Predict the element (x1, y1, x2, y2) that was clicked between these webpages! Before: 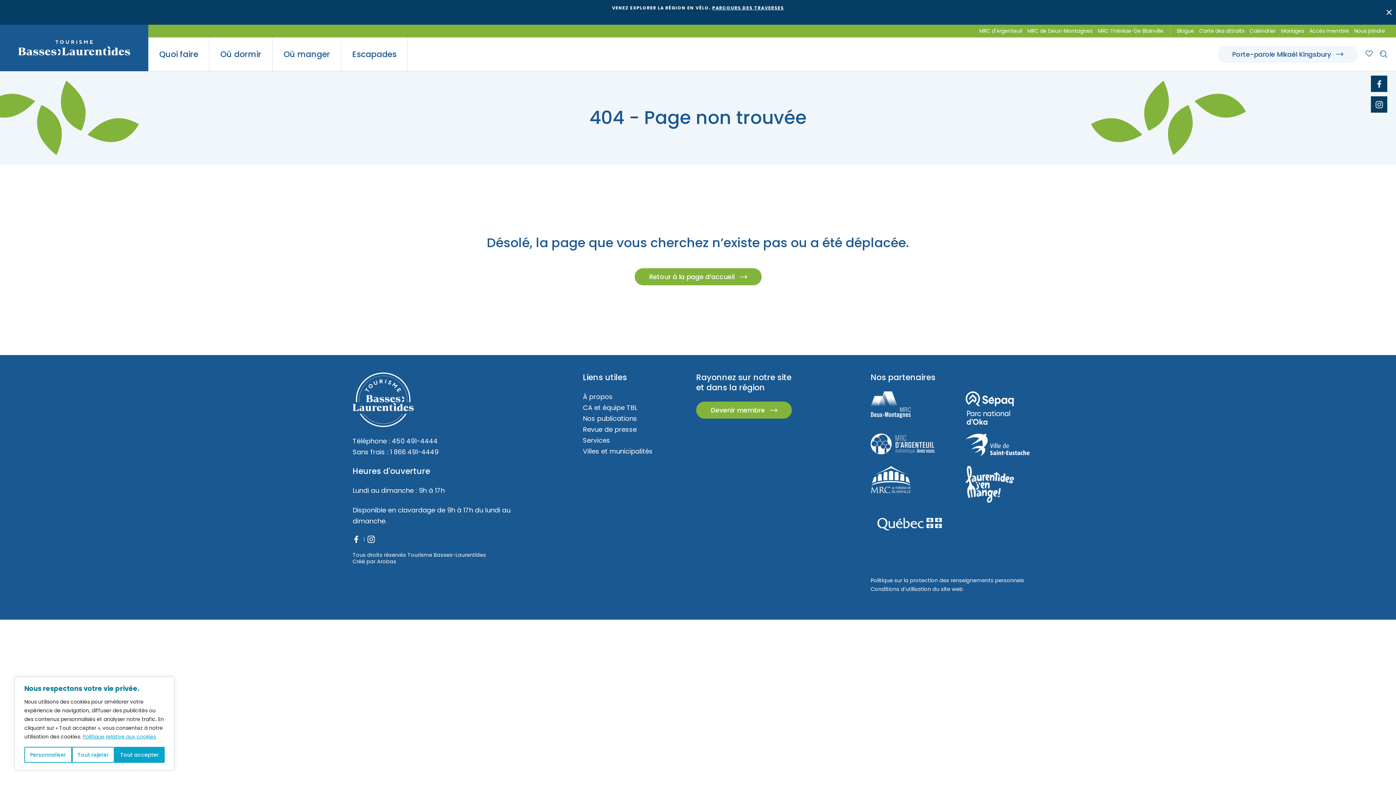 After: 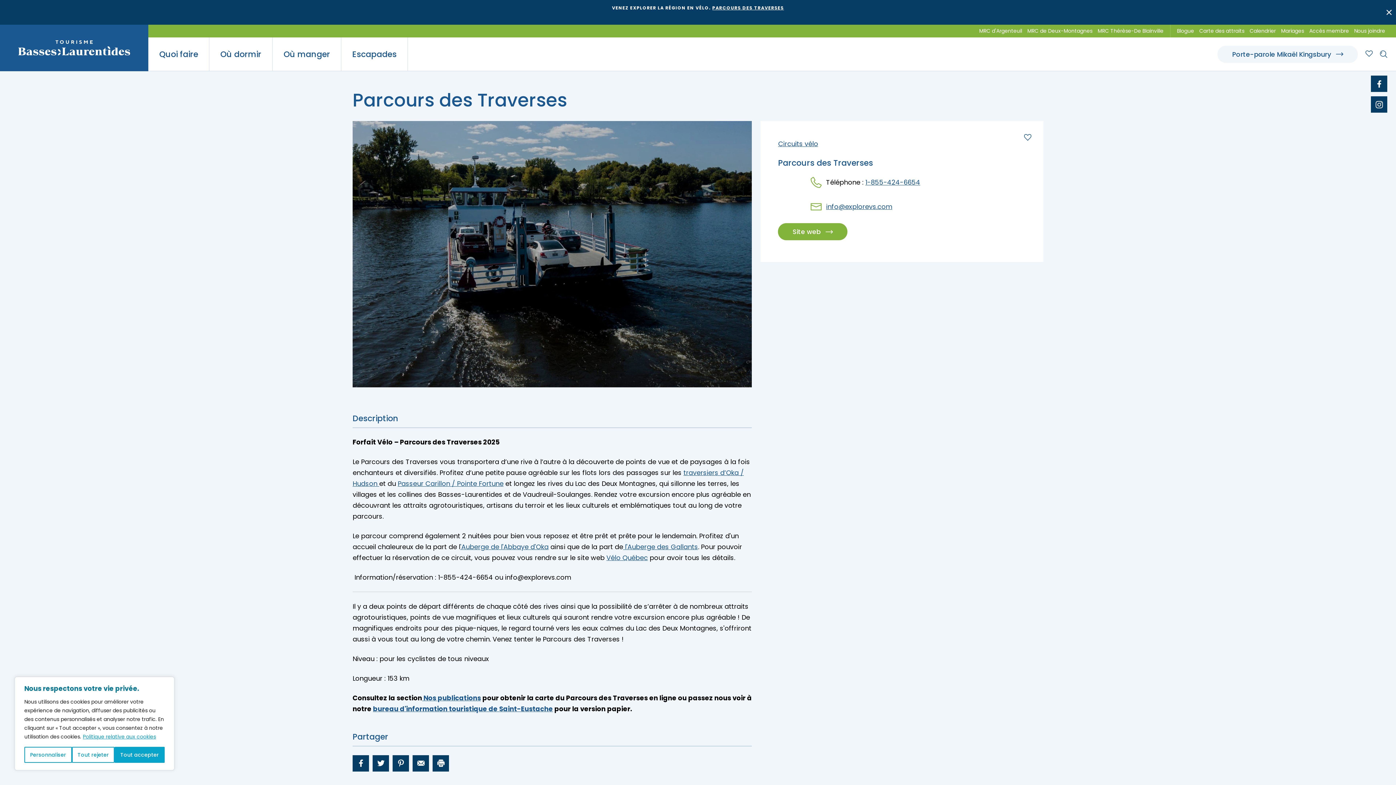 Action: bbox: (712, 4, 784, 10) label: PARCOURS DES TRAVERSES